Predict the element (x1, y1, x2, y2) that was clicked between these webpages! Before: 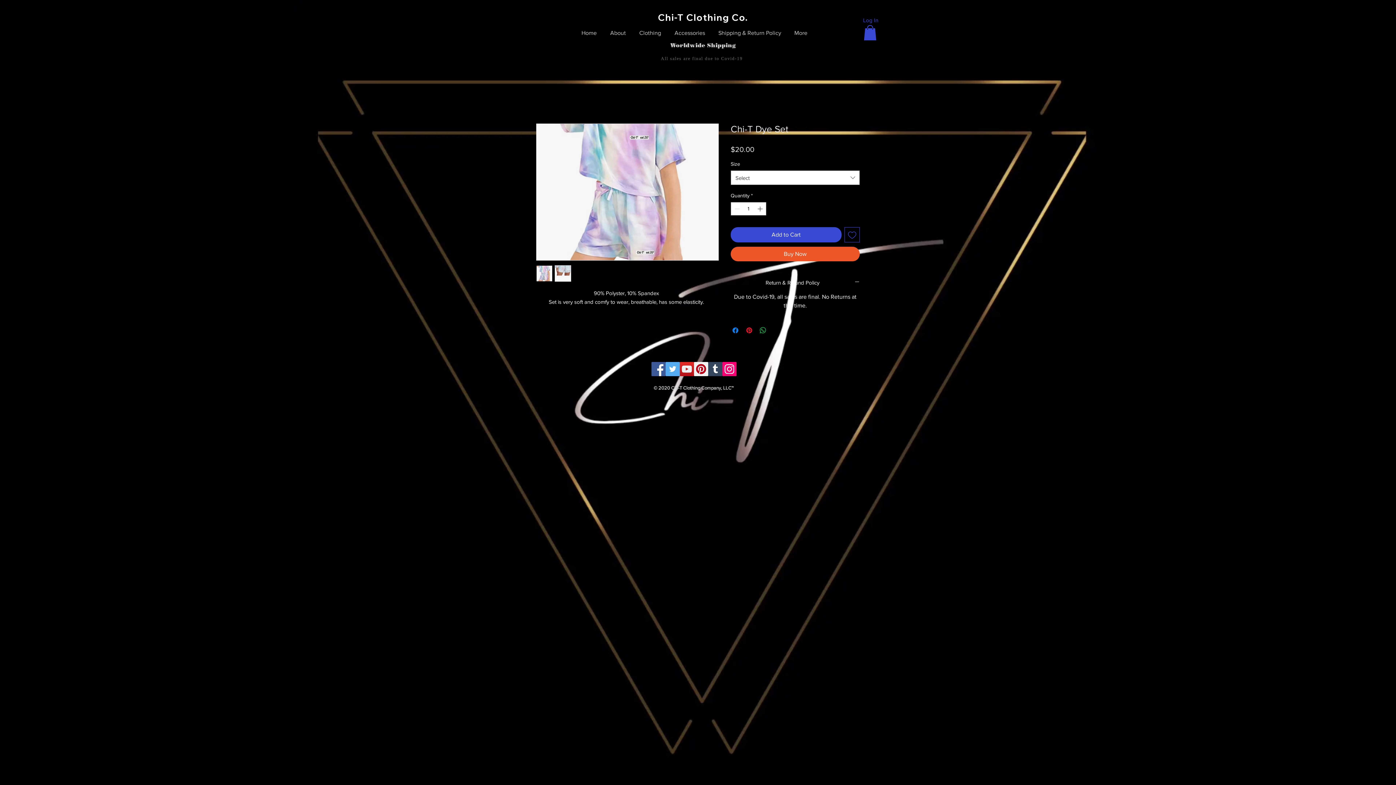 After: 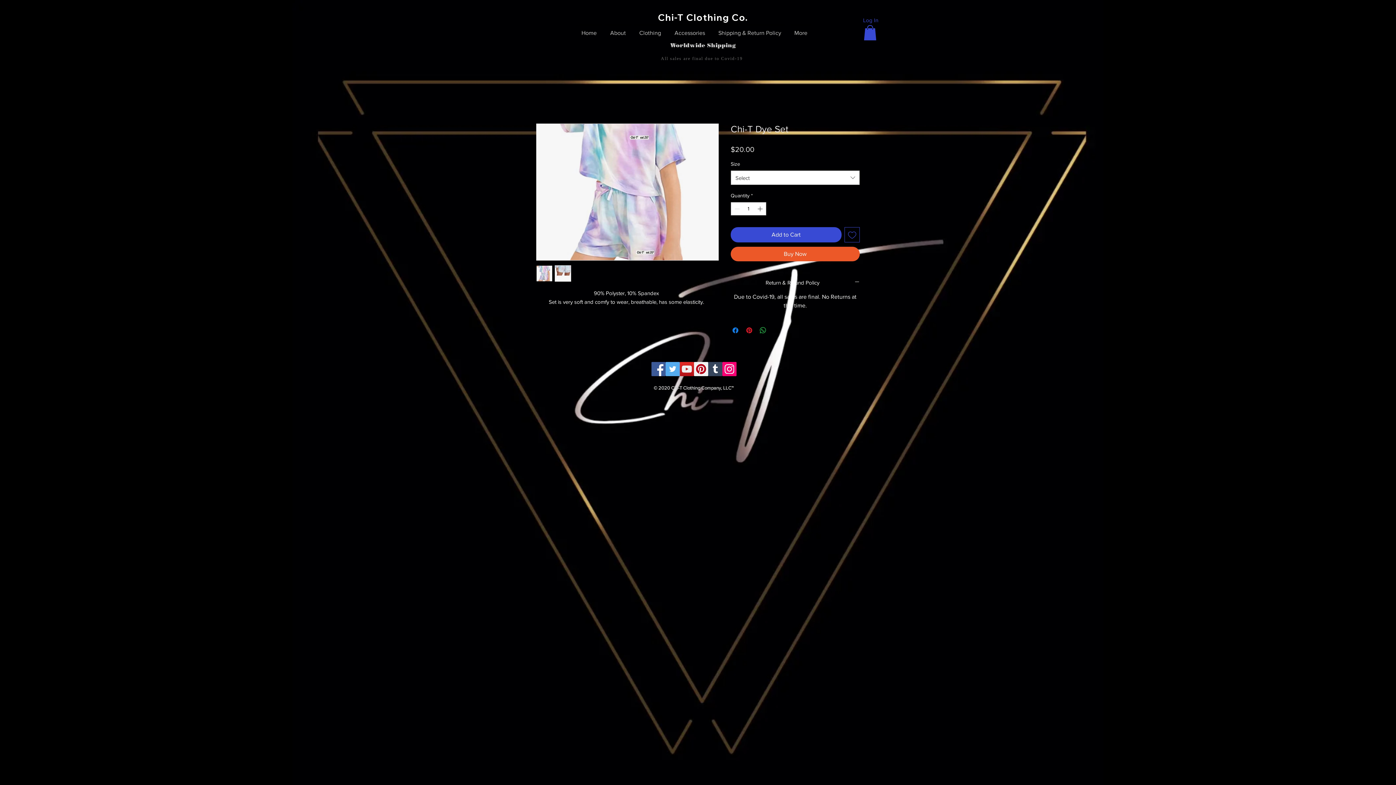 Action: label: Twitter bbox: (665, 362, 680, 376)